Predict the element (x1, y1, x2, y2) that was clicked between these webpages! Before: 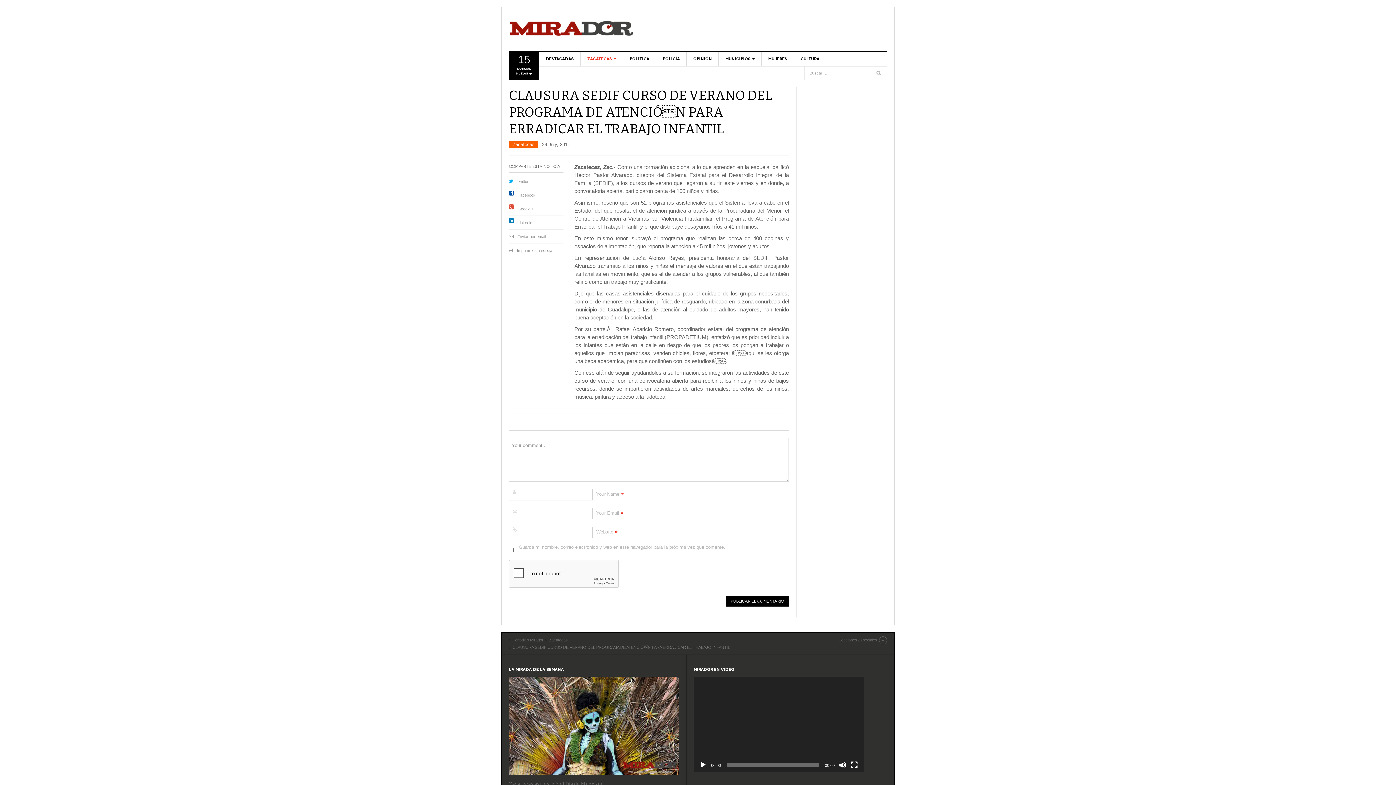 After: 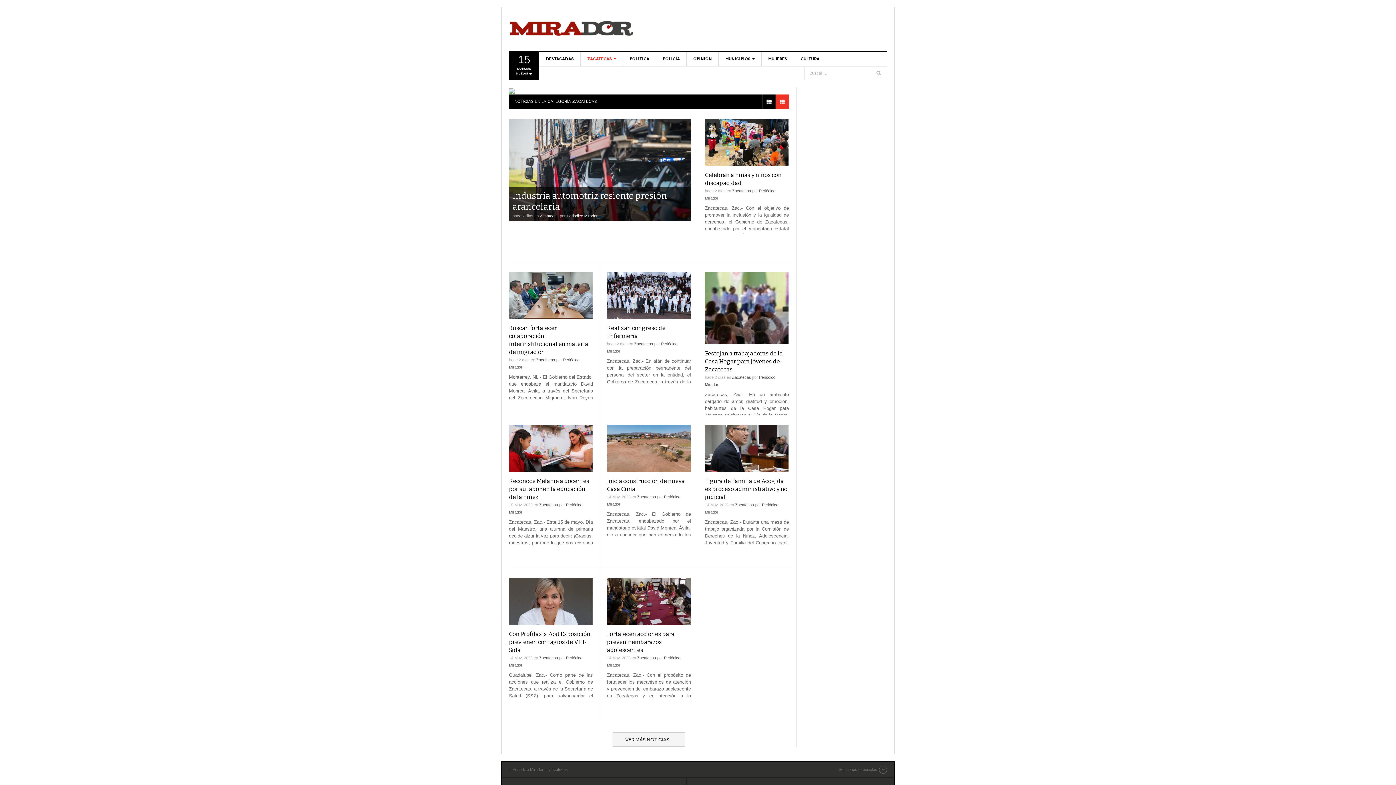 Action: bbox: (549, 638, 568, 642) label: Zacatecas